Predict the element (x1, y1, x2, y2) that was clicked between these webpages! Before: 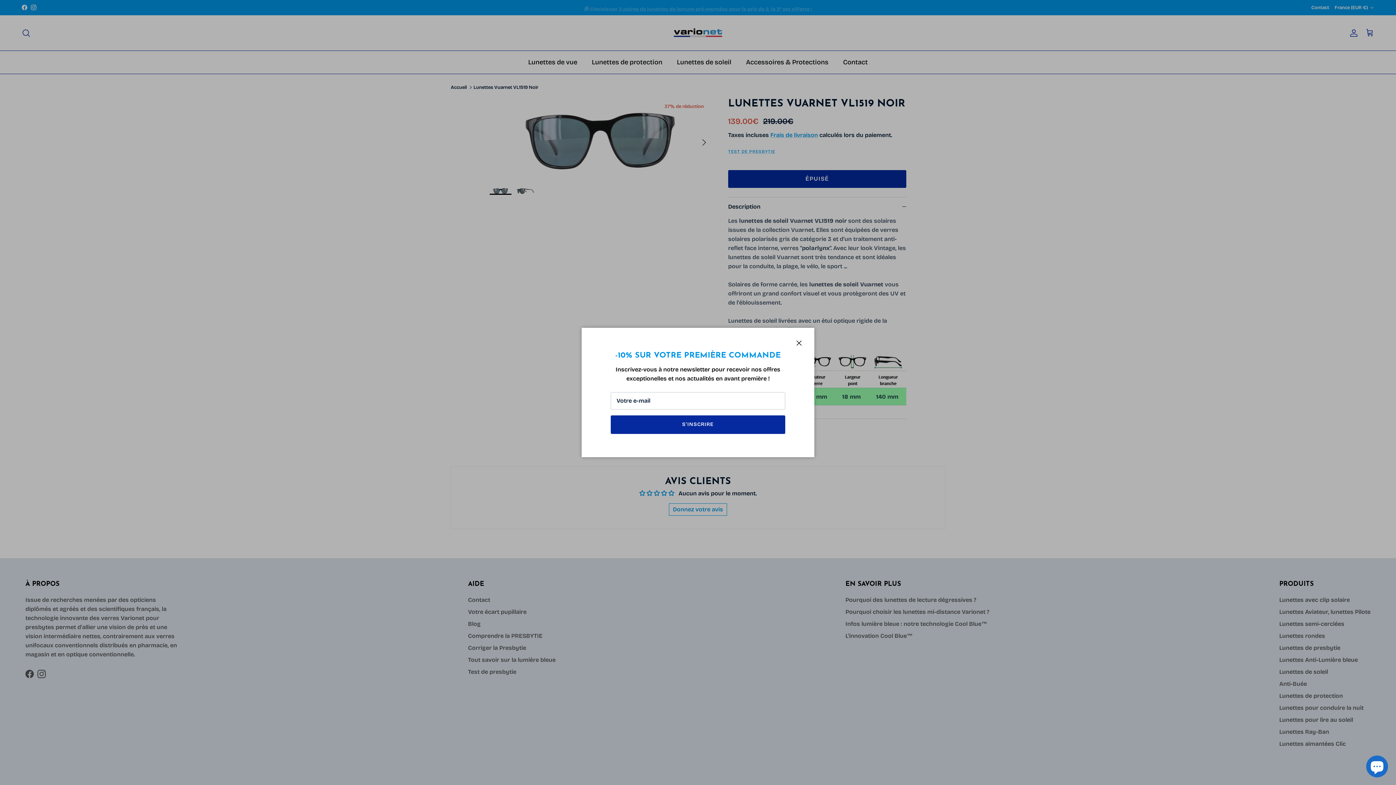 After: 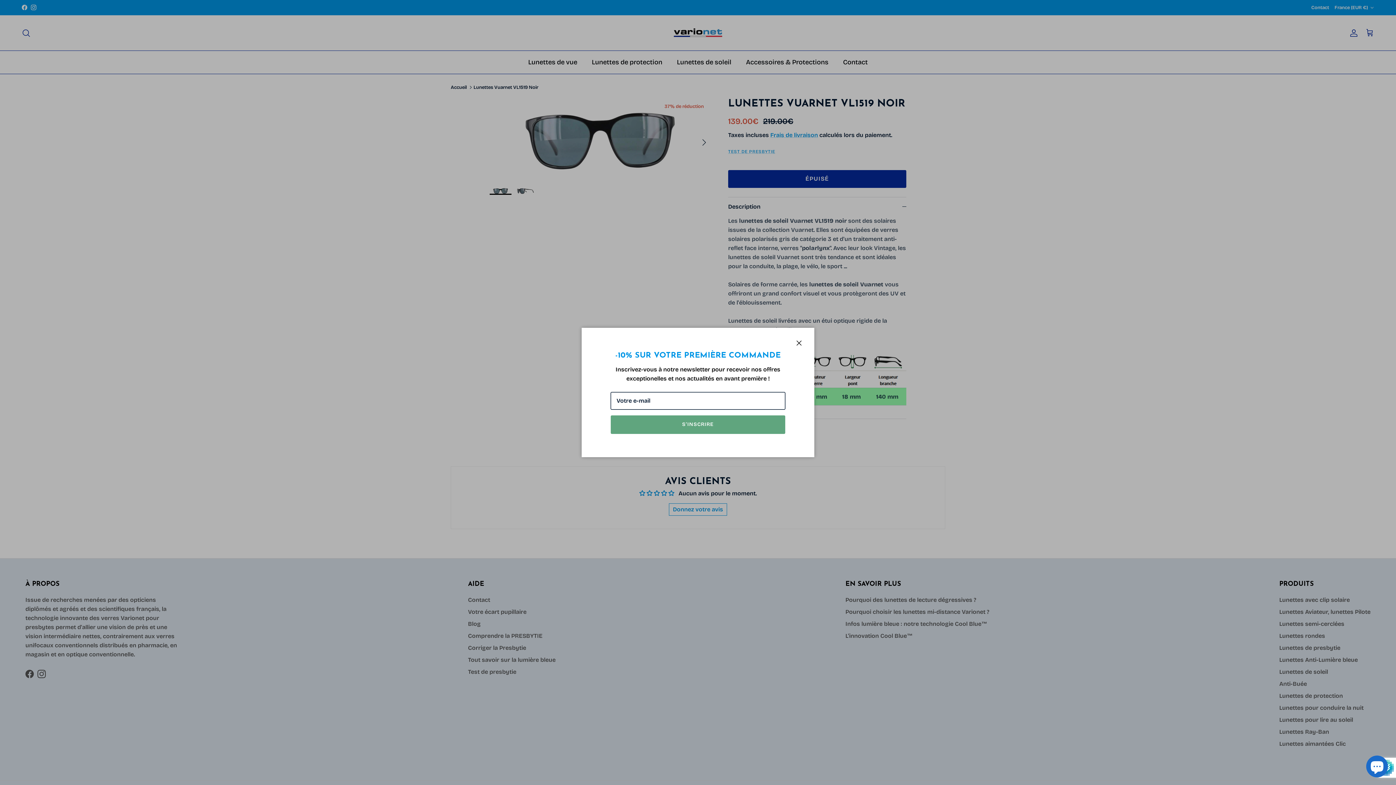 Action: label: S’INSCRIRE bbox: (610, 415, 785, 434)